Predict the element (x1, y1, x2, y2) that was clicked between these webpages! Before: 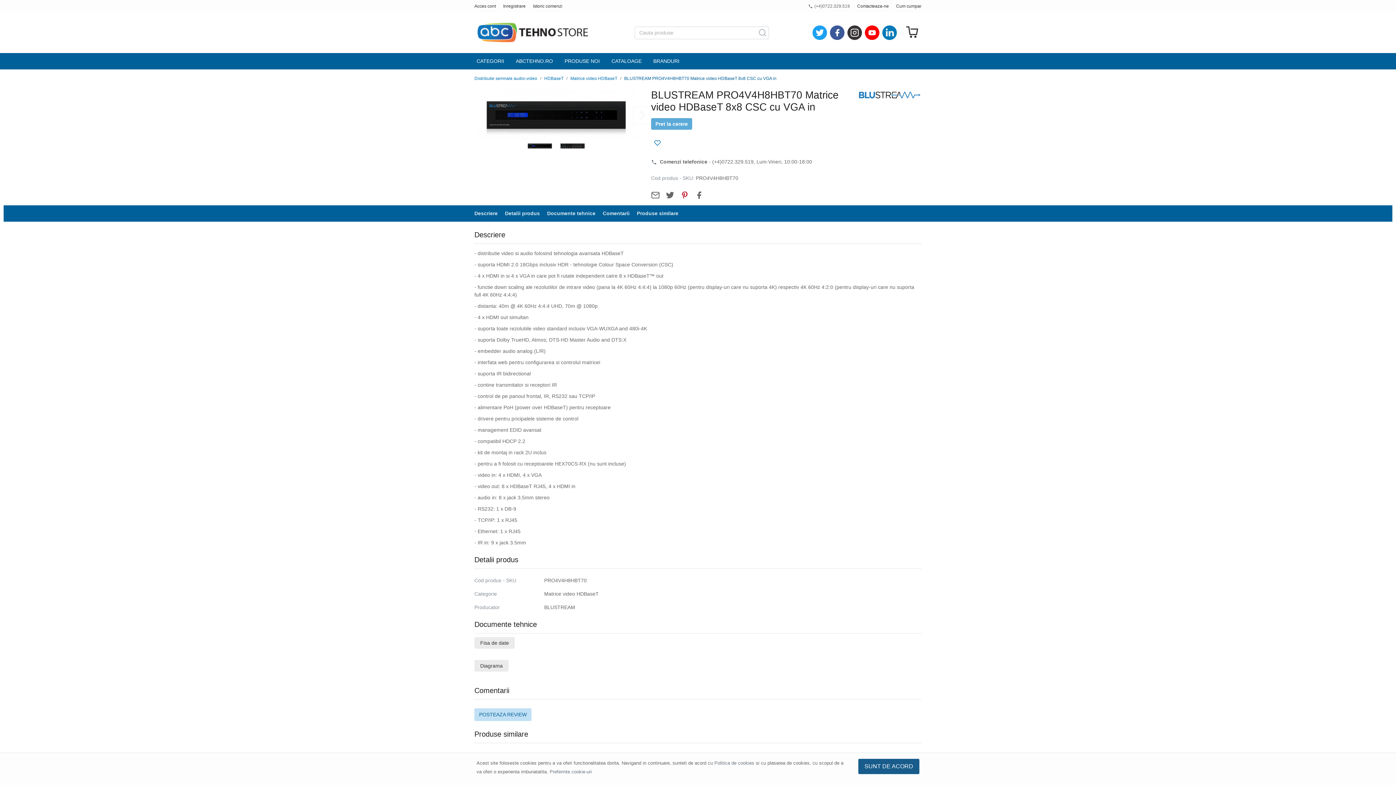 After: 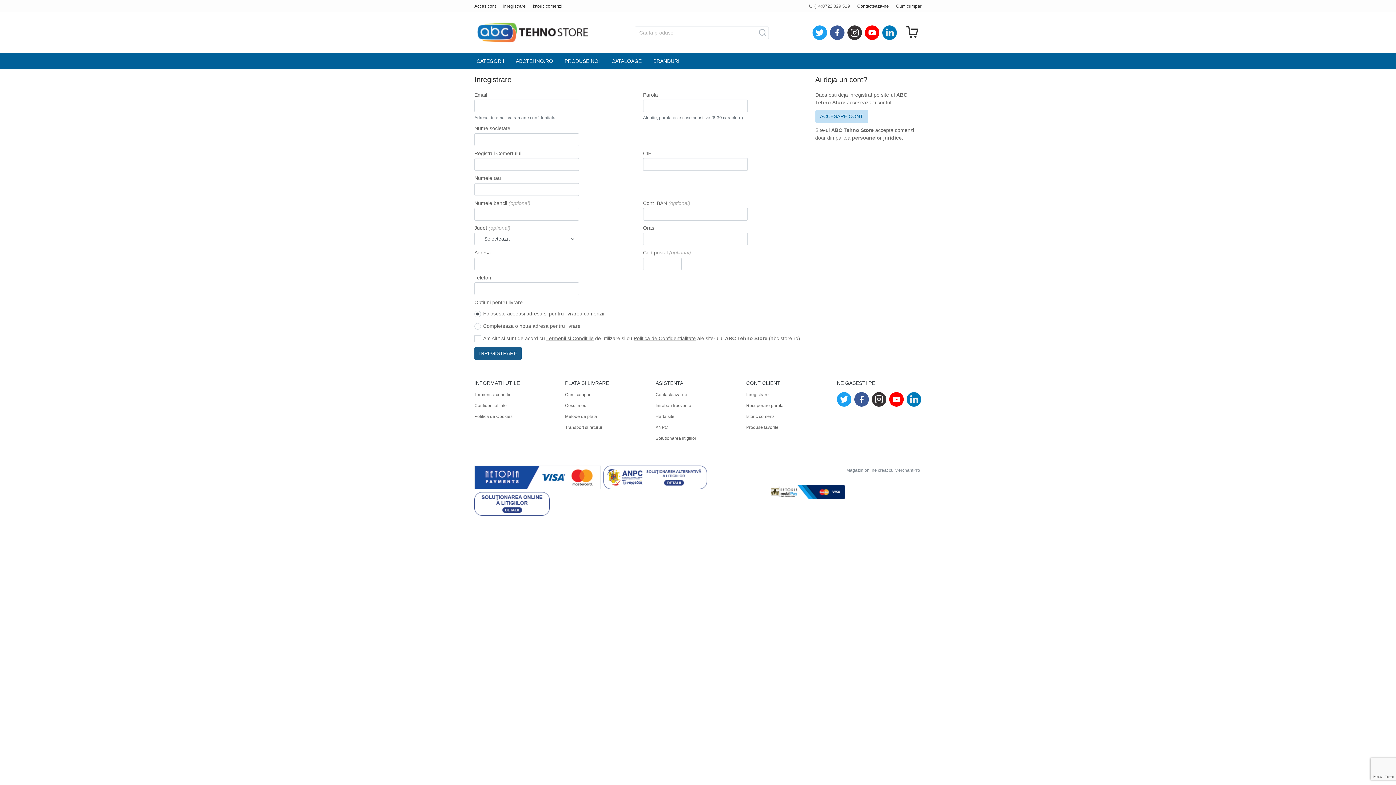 Action: label: Inregistrare bbox: (499, 0, 529, 12)